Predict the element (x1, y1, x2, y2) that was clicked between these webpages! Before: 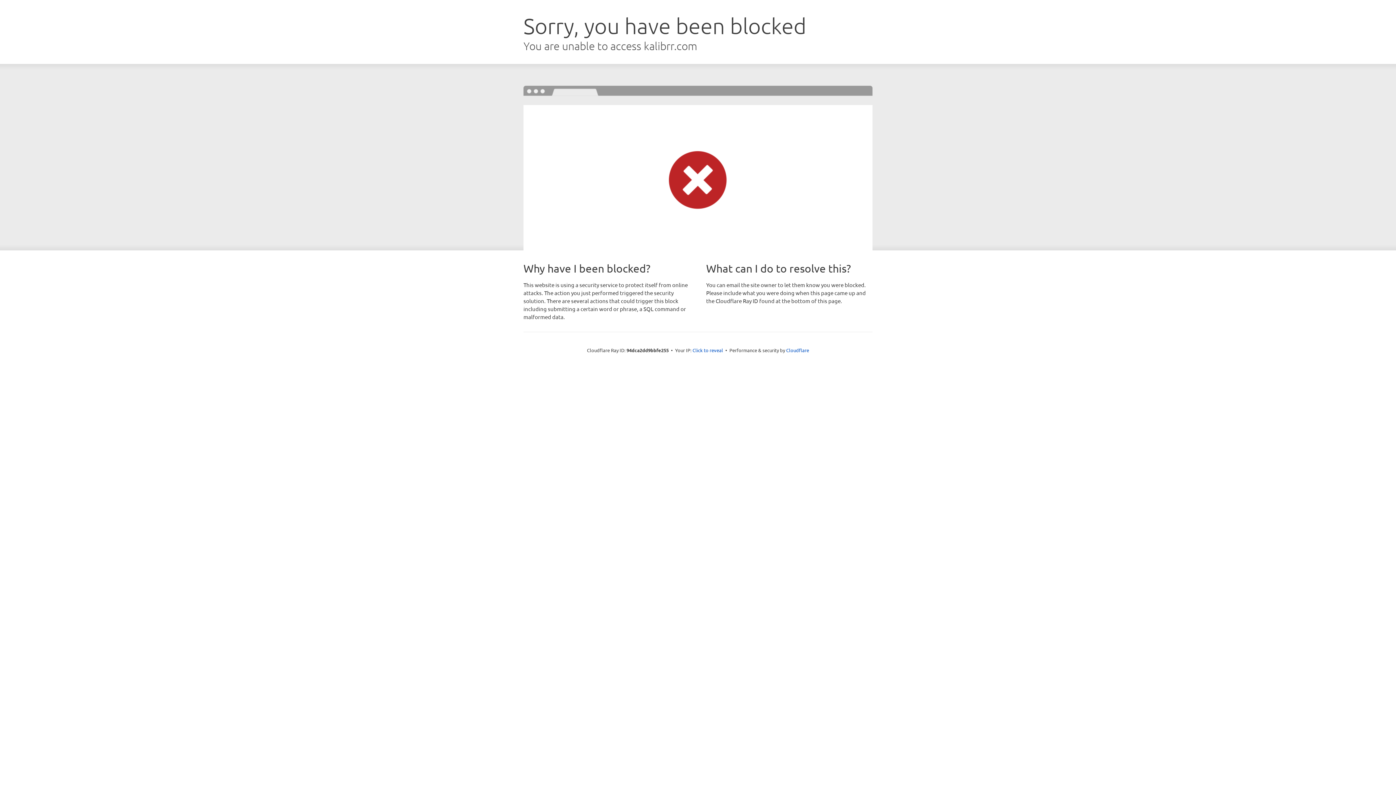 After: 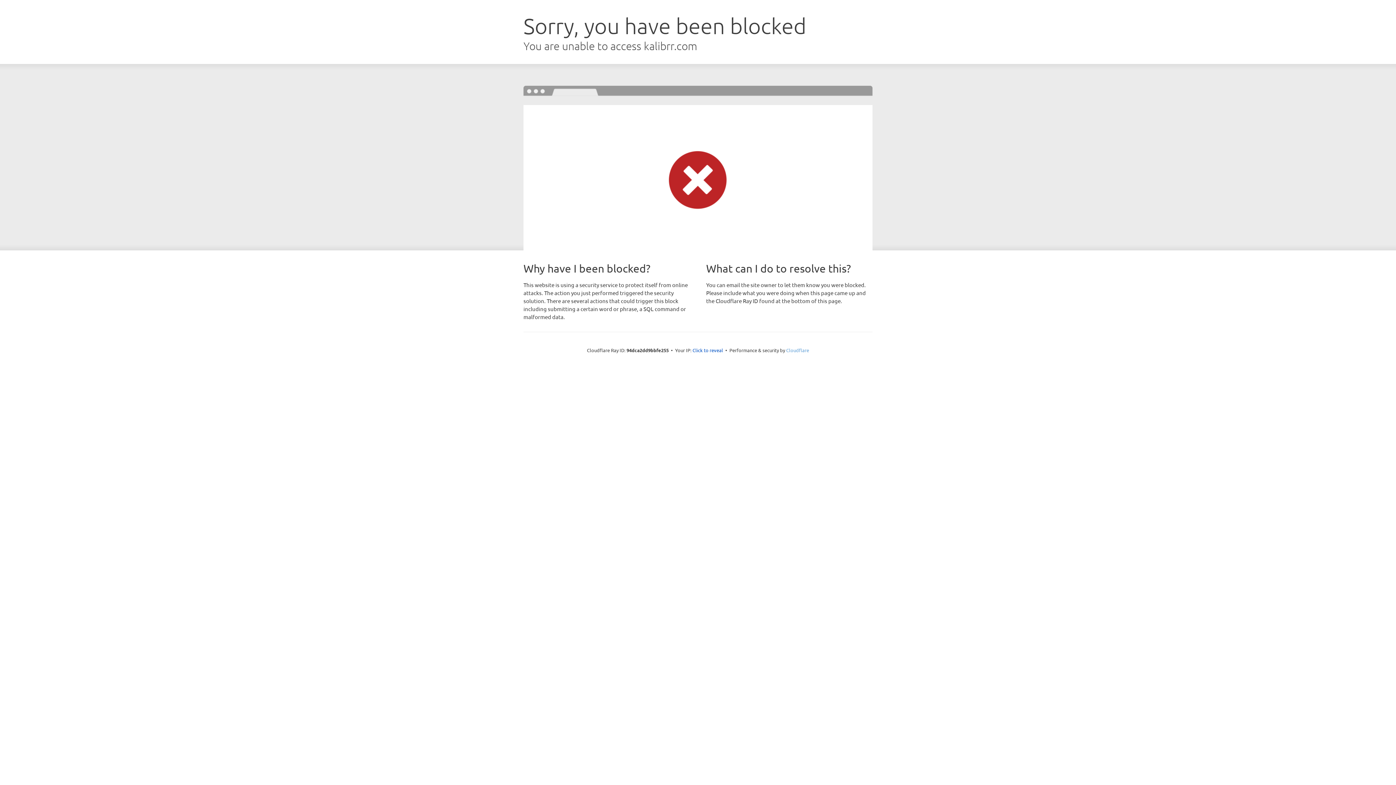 Action: label: Cloudflare bbox: (786, 347, 809, 353)